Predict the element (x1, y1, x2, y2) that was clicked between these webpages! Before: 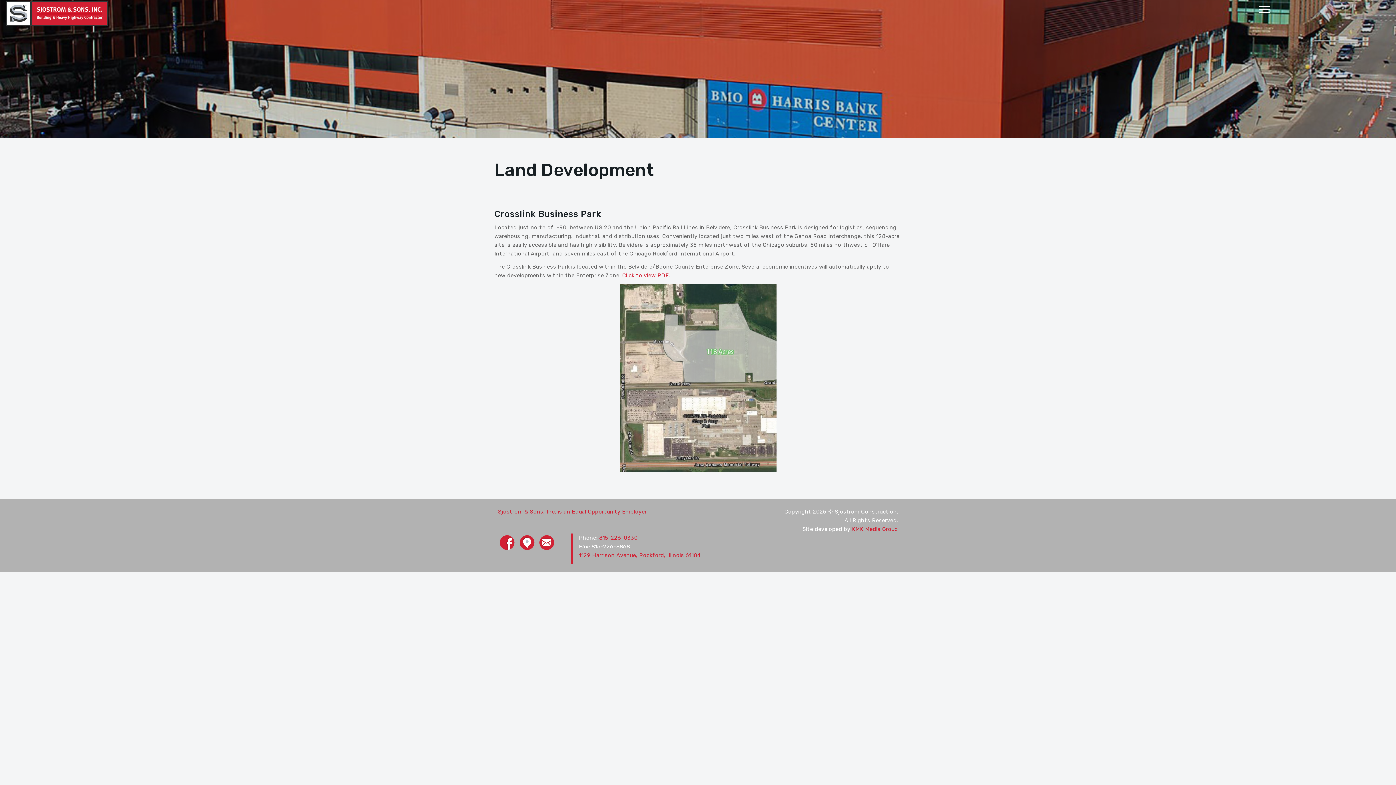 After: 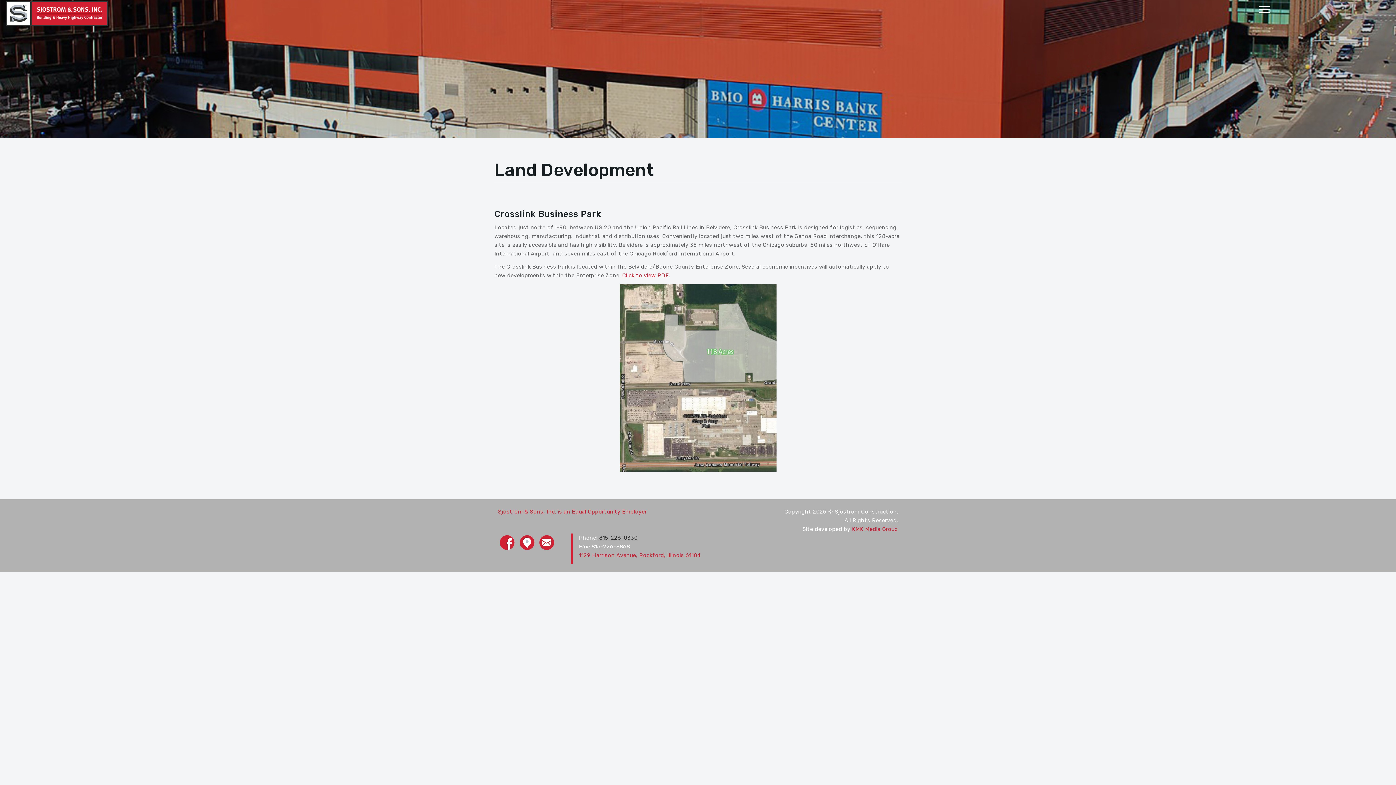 Action: bbox: (599, 534, 637, 541) label: 815-226-0330